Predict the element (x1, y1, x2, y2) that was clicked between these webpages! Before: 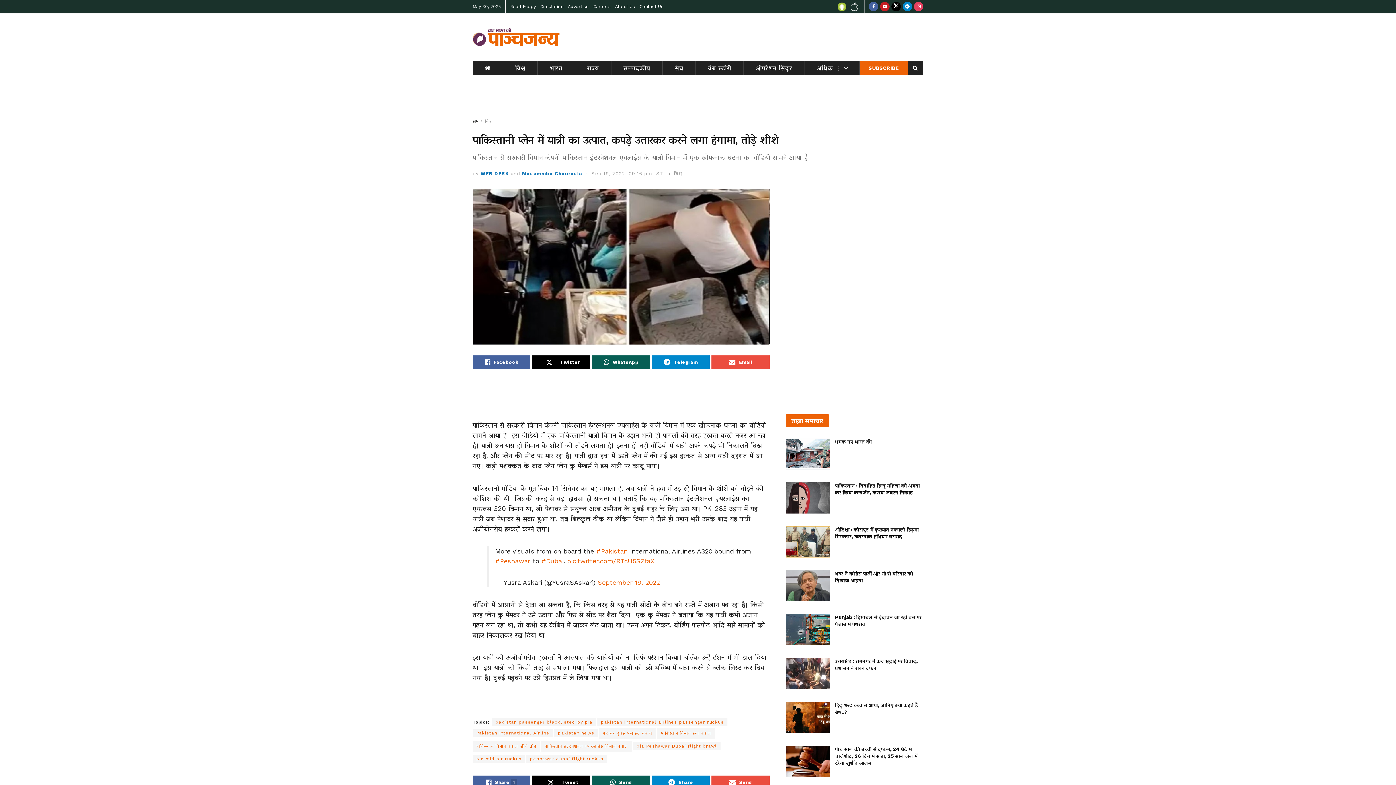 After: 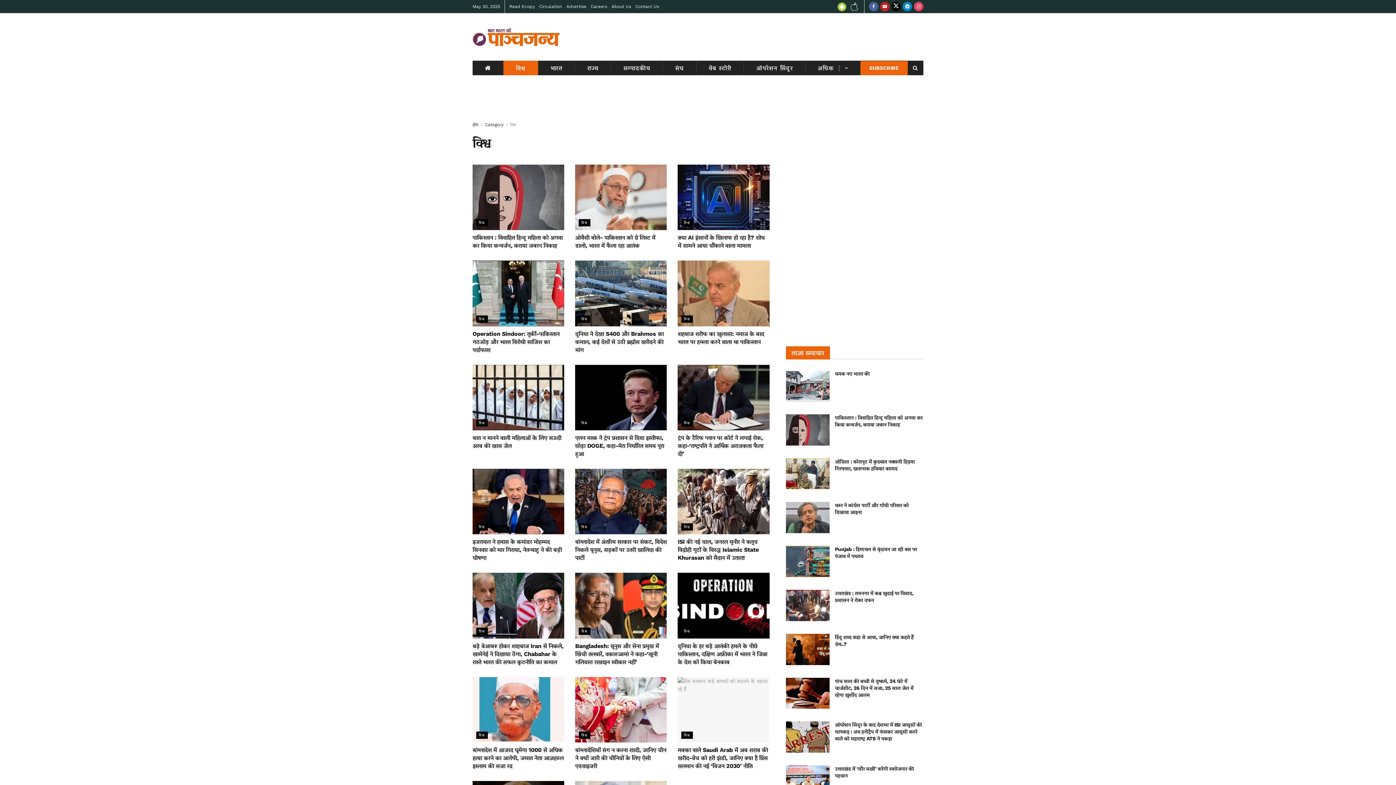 Action: bbox: (674, 171, 682, 176) label: विश्व